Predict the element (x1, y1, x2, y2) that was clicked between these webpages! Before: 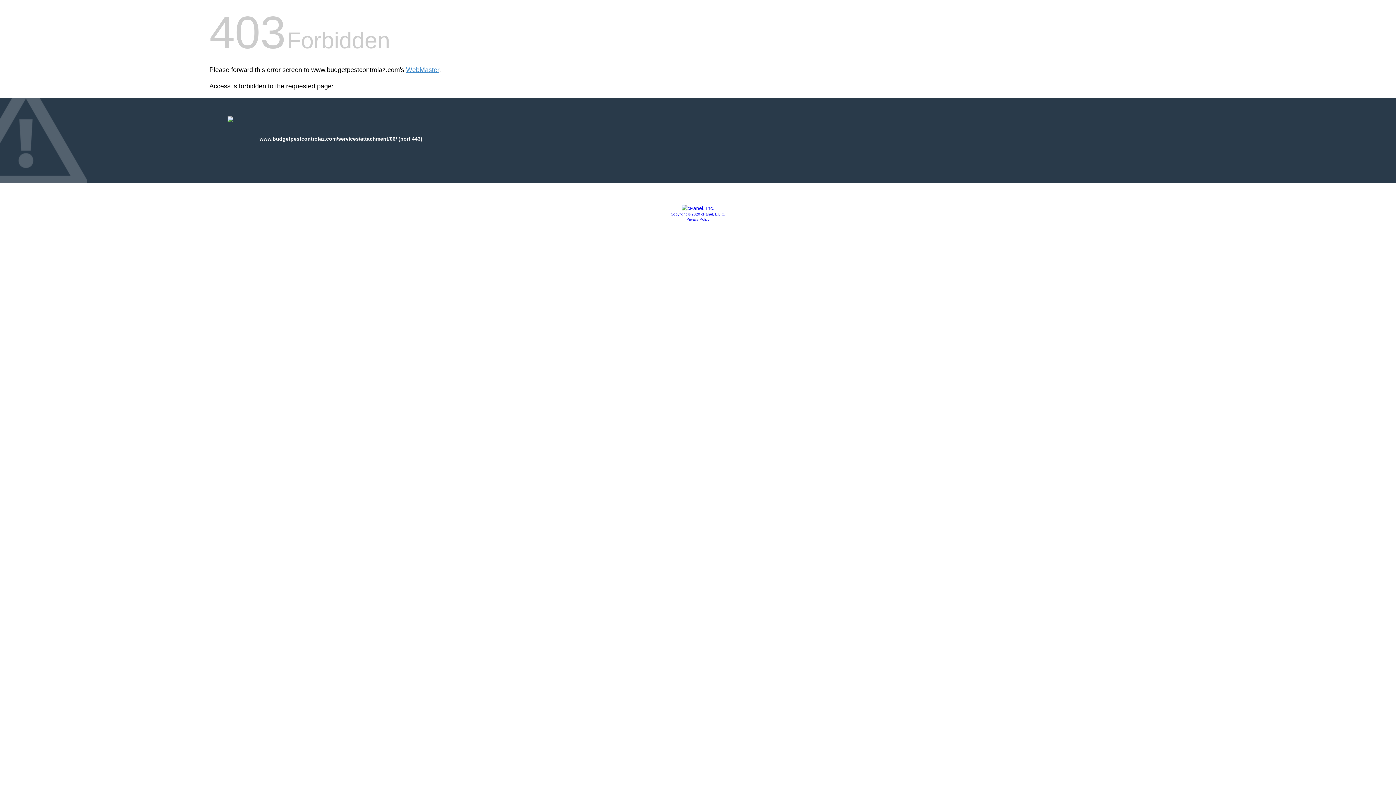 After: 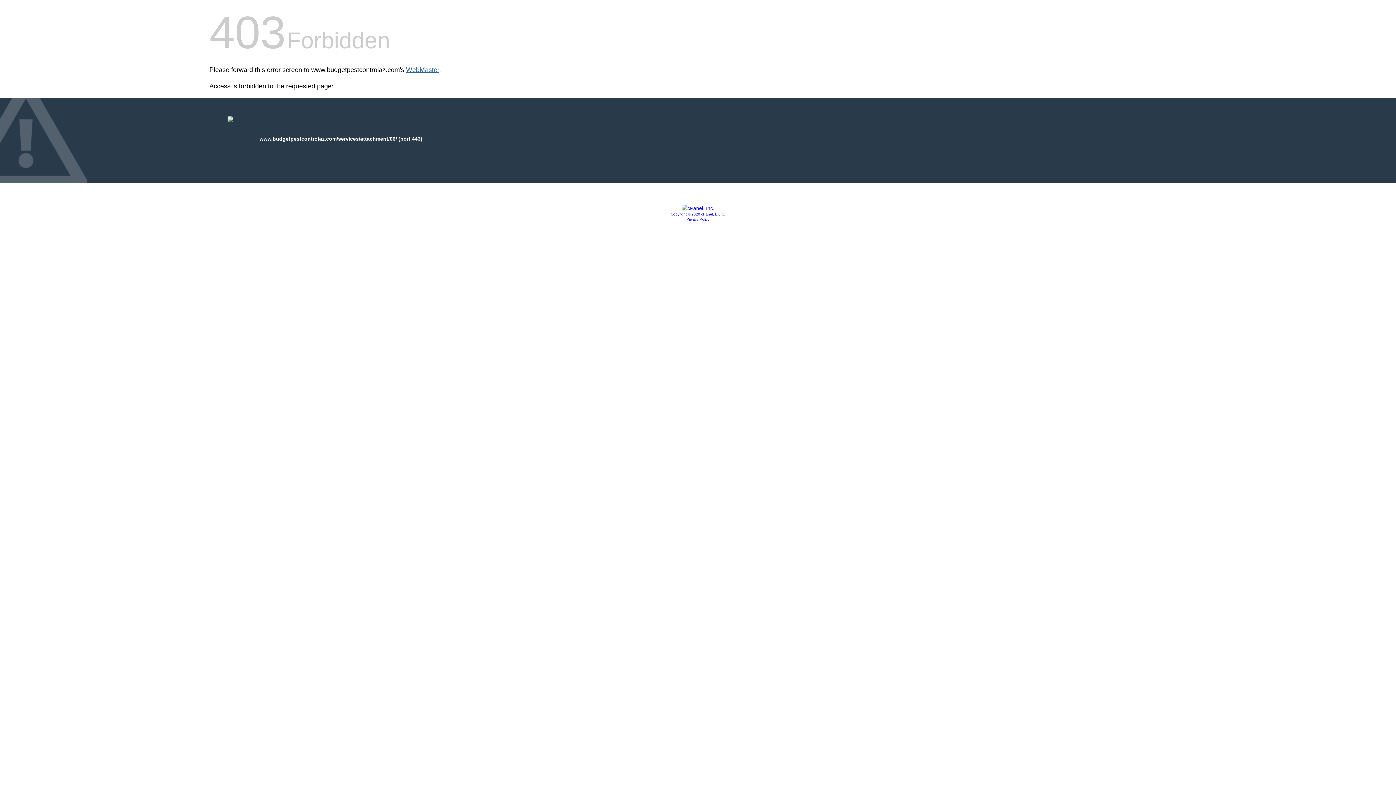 Action: bbox: (406, 66, 439, 73) label: WebMaster